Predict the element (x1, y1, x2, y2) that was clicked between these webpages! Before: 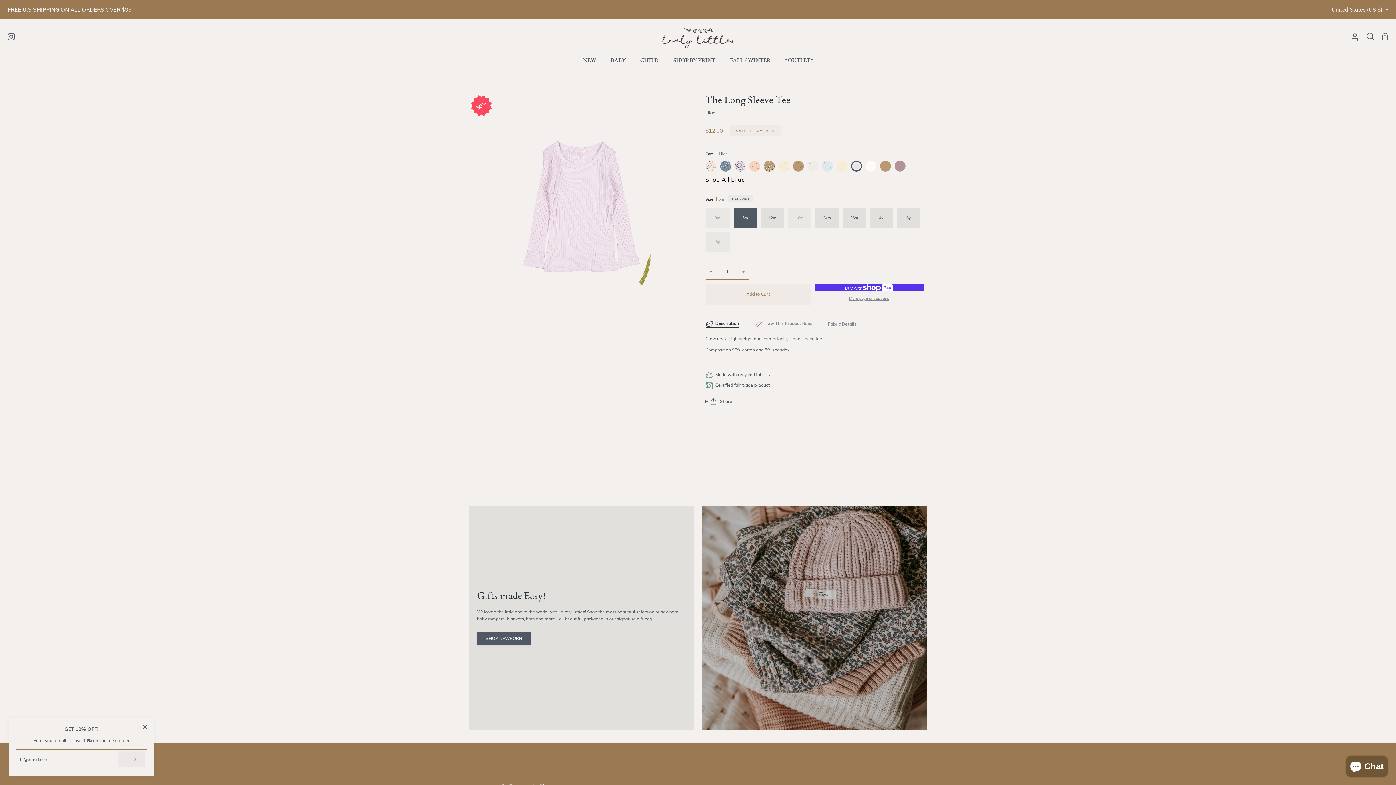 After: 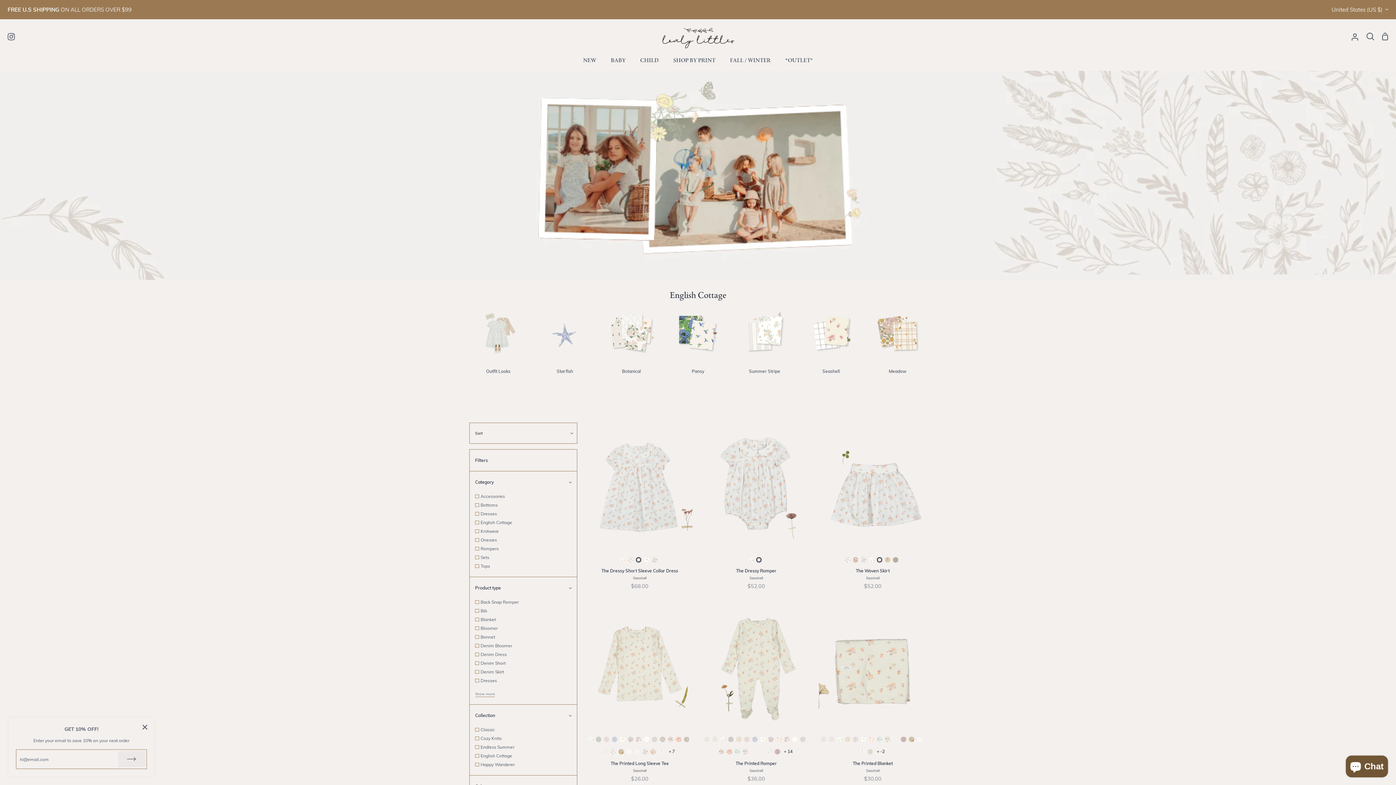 Action: bbox: (576, 53, 603, 70) label: NEW